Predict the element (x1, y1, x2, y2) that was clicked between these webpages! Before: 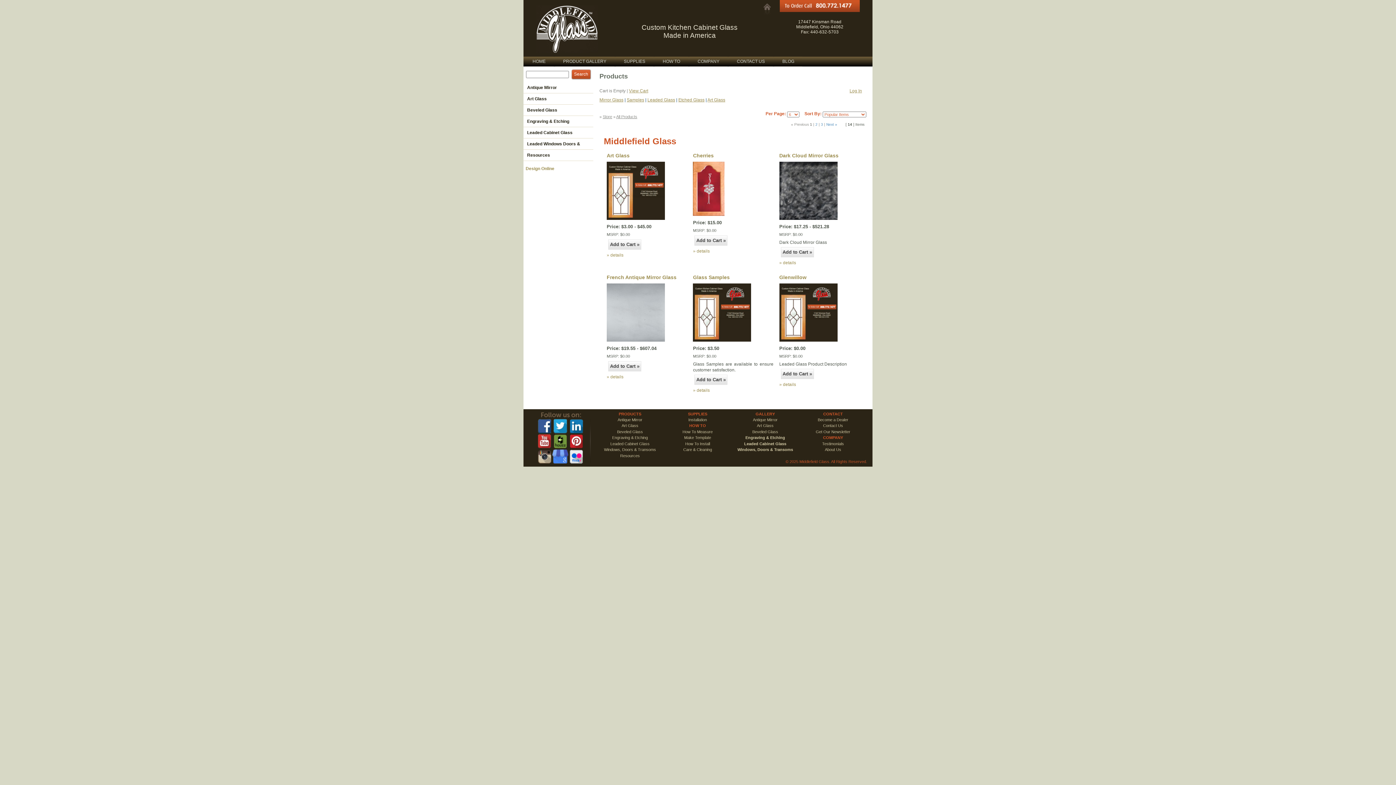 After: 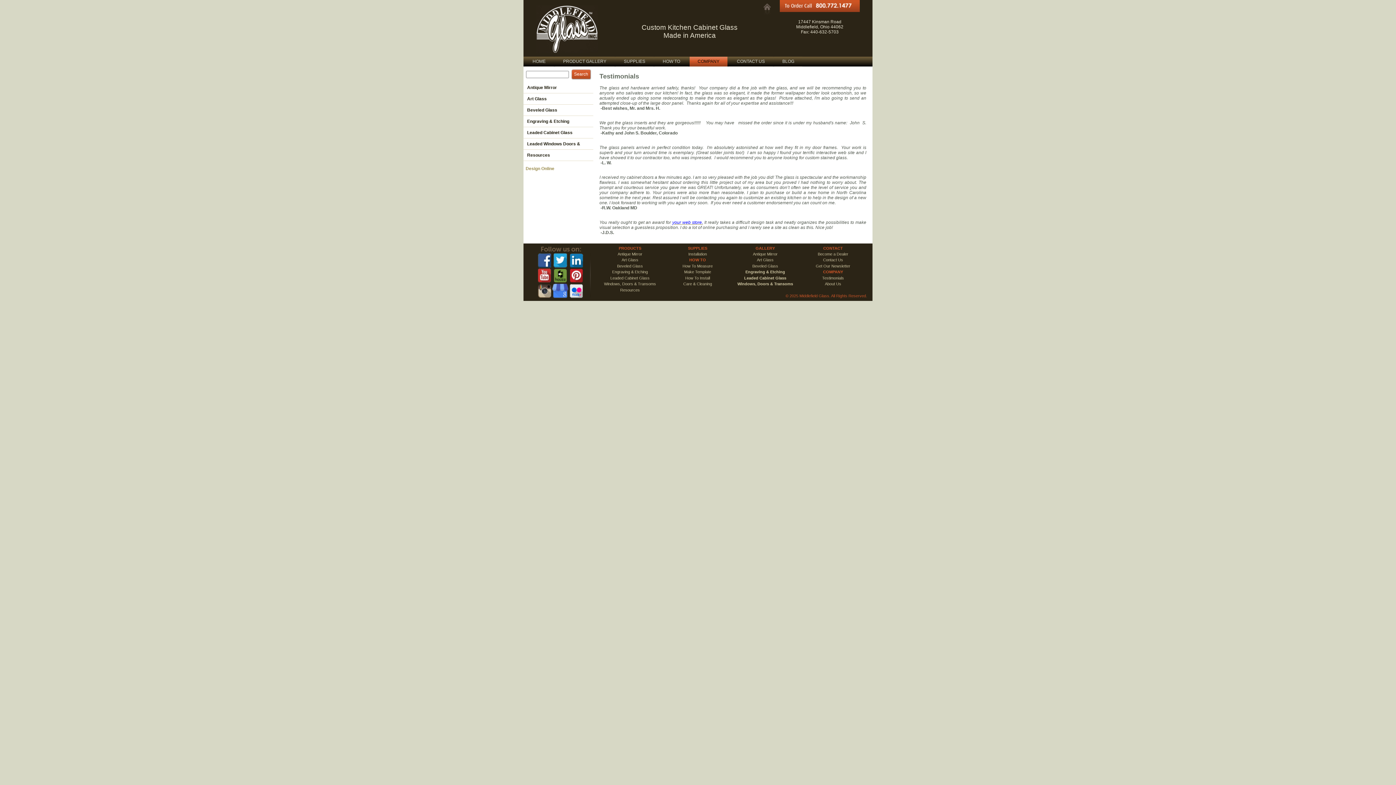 Action: bbox: (822, 441, 844, 446) label: Testimonials